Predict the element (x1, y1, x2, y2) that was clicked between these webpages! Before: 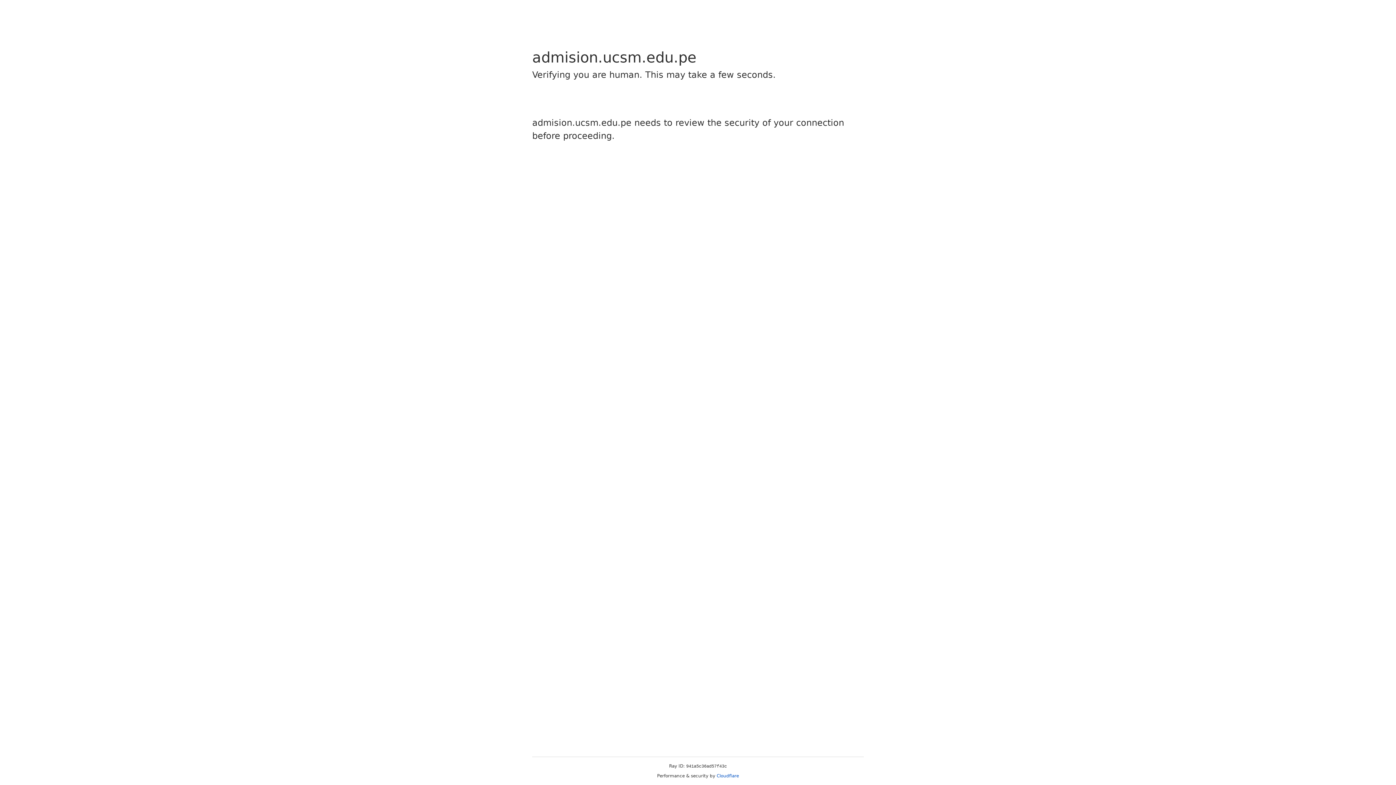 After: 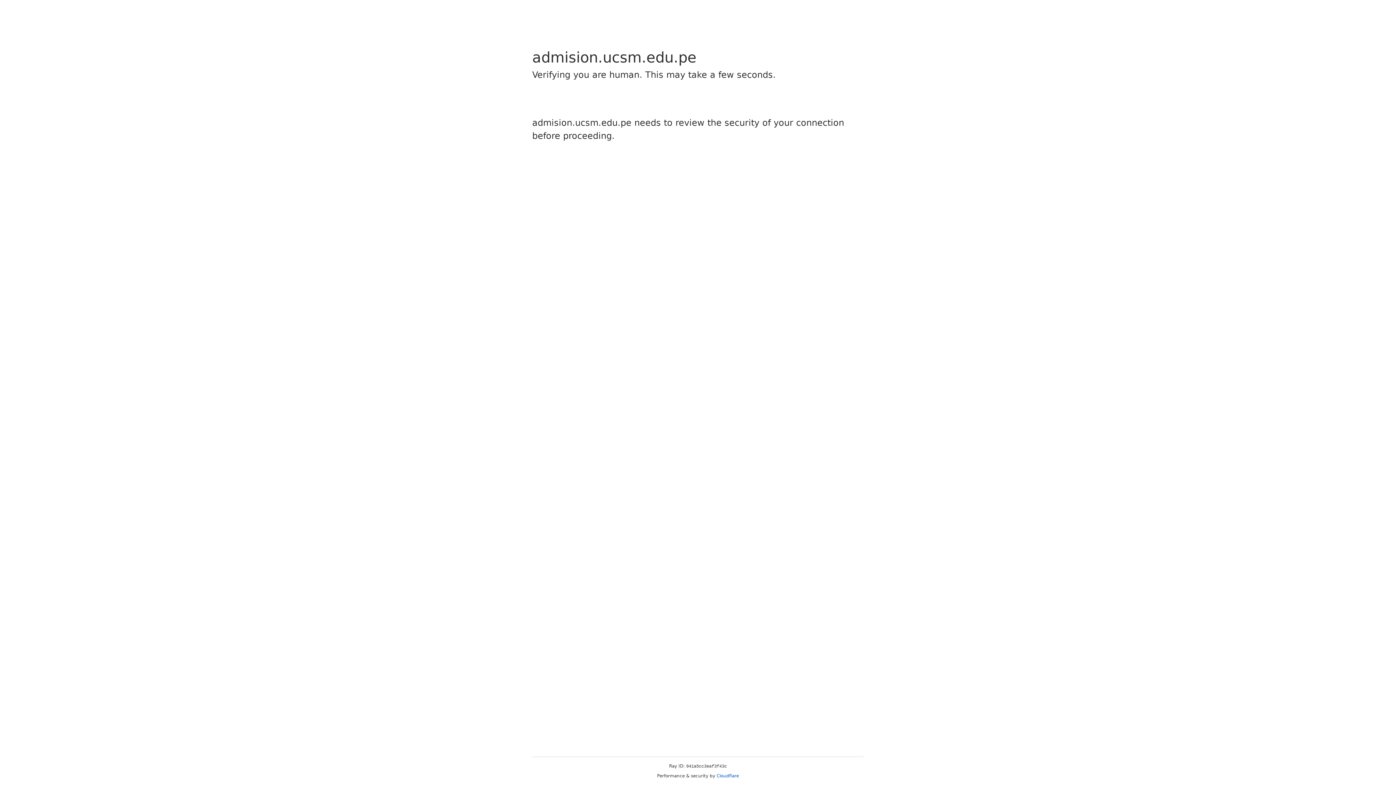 Action: bbox: (716, 773, 739, 778) label: Cloudflare